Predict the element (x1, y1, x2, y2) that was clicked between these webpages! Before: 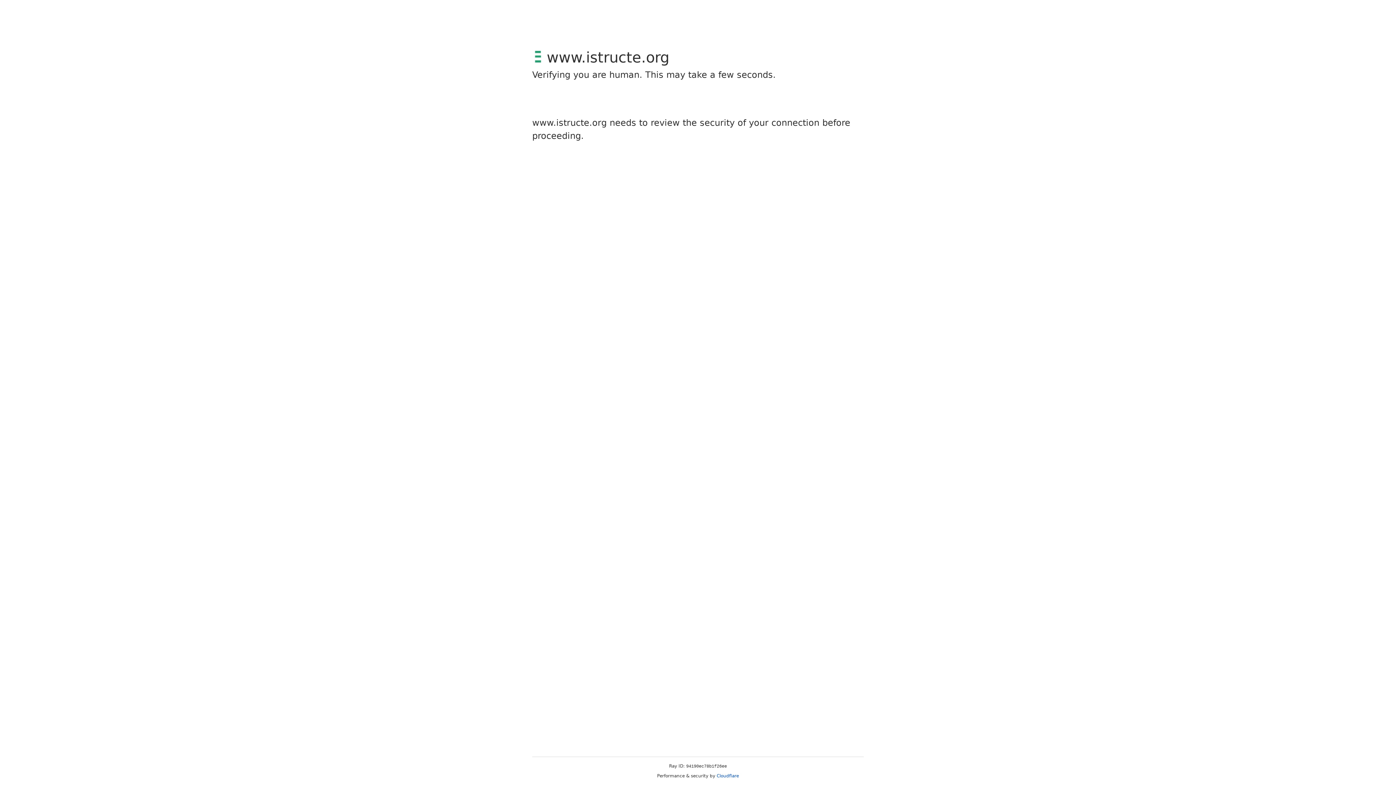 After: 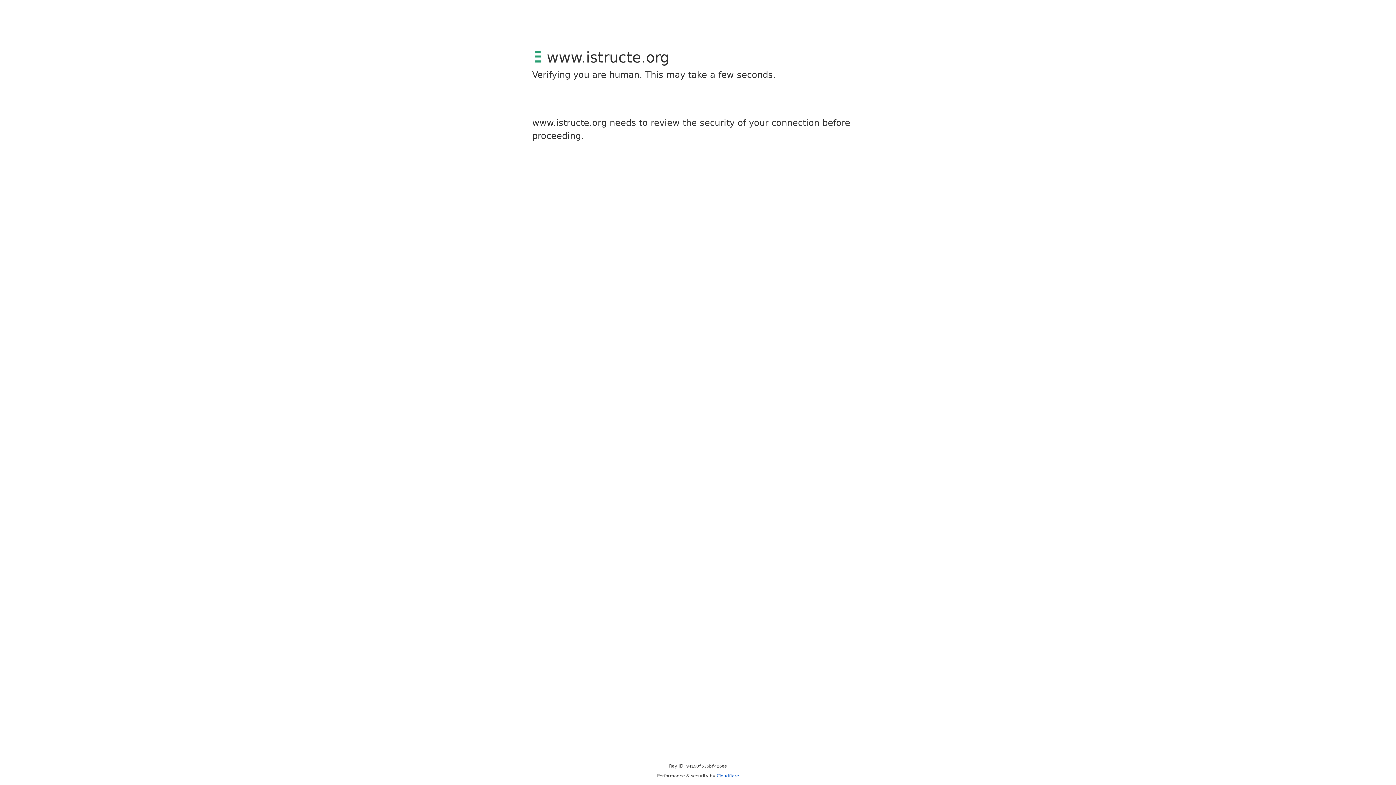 Action: bbox: (716, 773, 739, 778) label: Cloudflare